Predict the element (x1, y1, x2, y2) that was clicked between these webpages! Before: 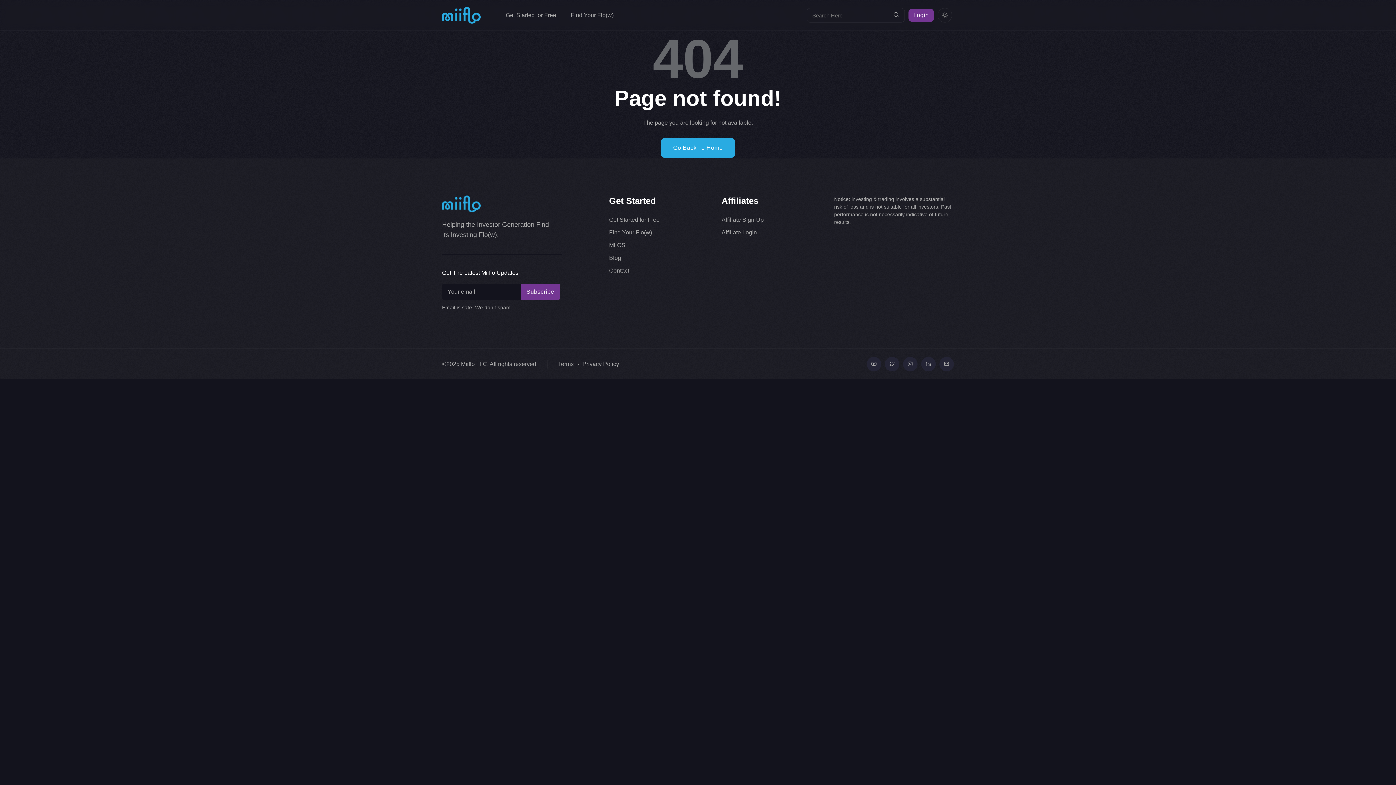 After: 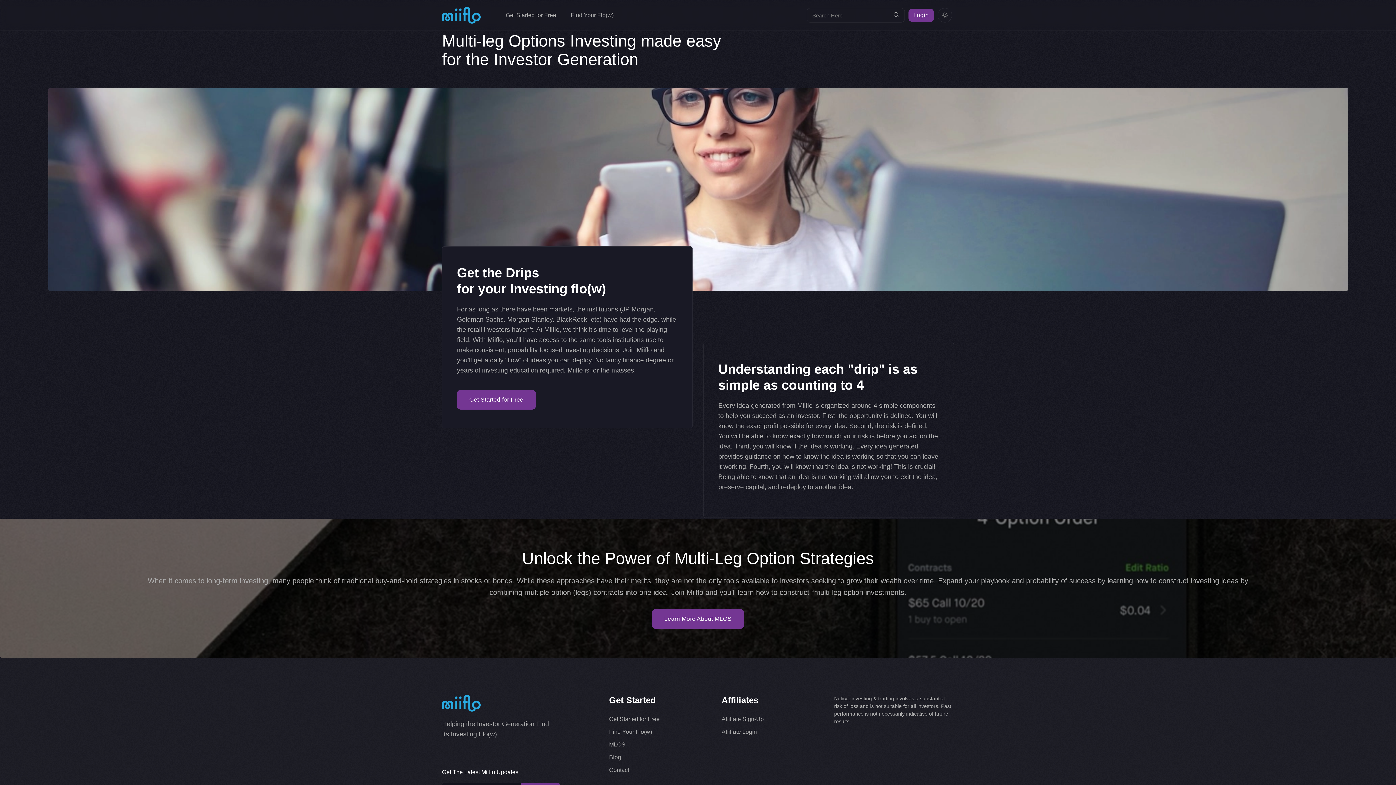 Action: bbox: (609, 242, 625, 248) label: MLOS